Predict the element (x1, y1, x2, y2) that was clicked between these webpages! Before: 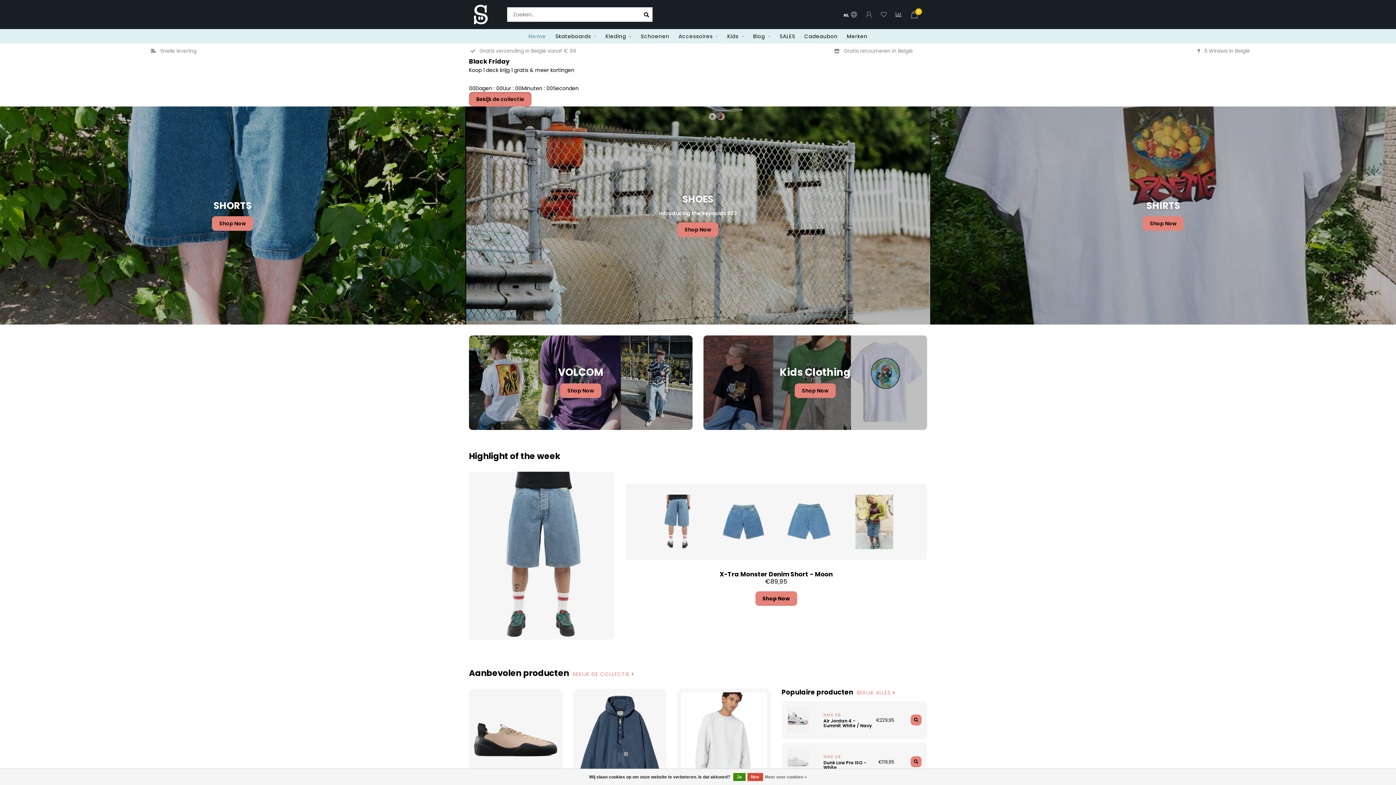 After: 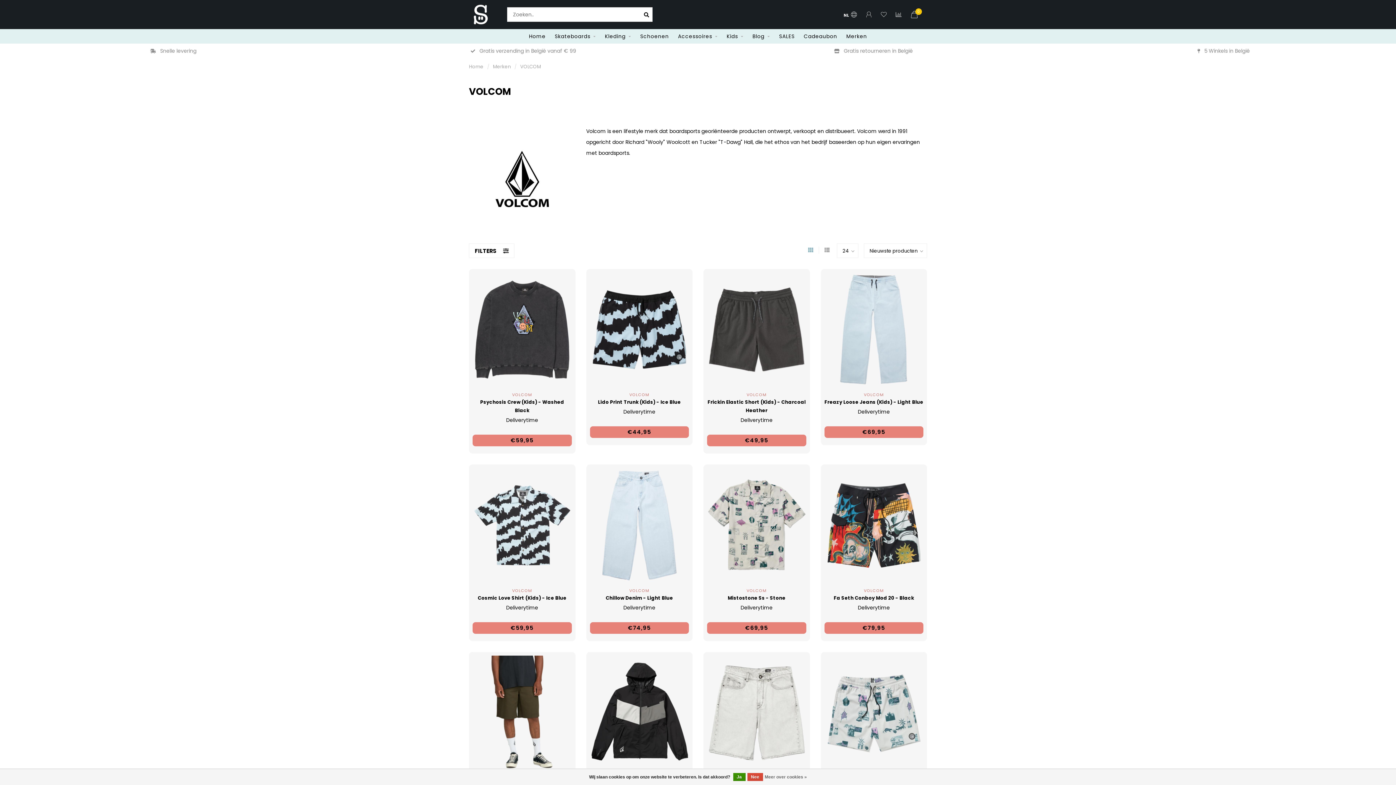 Action: label: Shop Now bbox: (560, 383, 601, 398)